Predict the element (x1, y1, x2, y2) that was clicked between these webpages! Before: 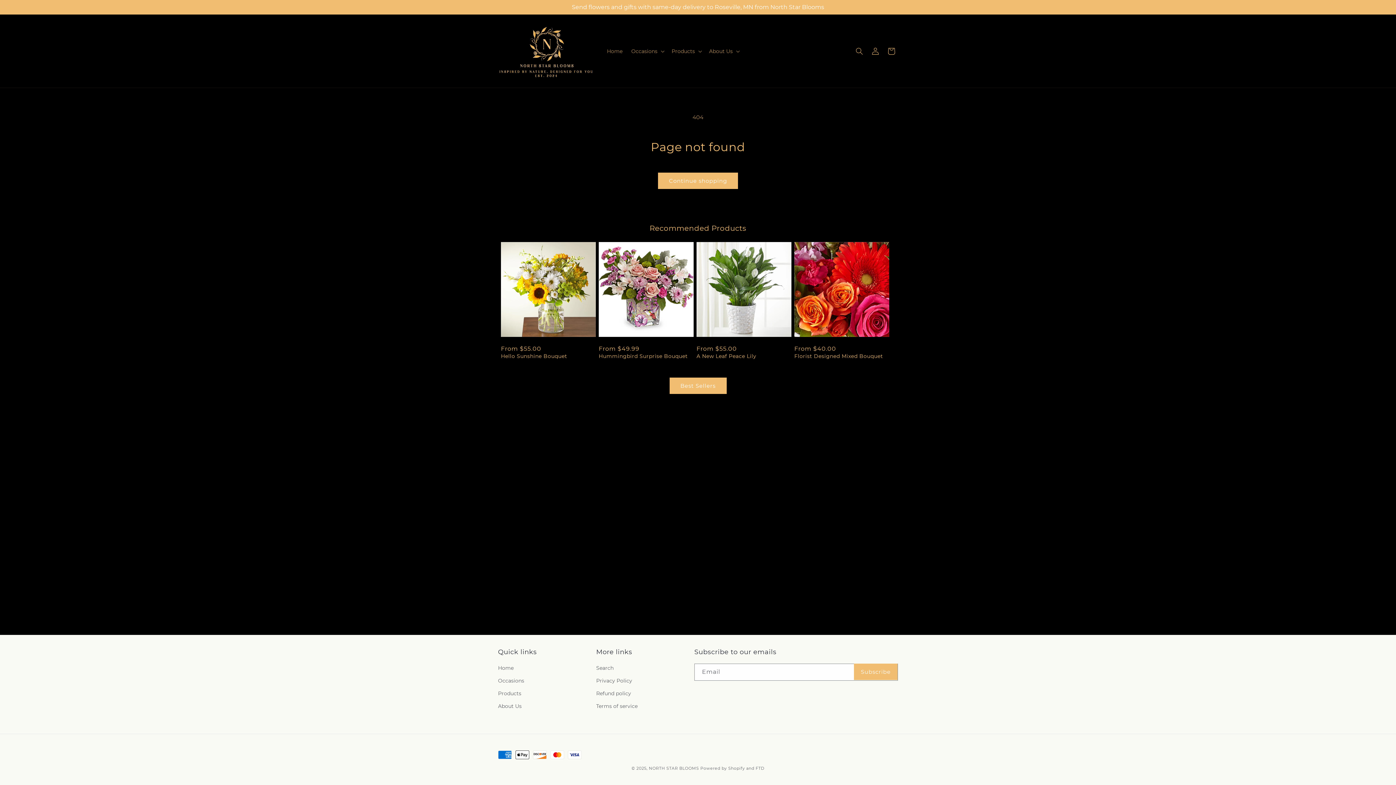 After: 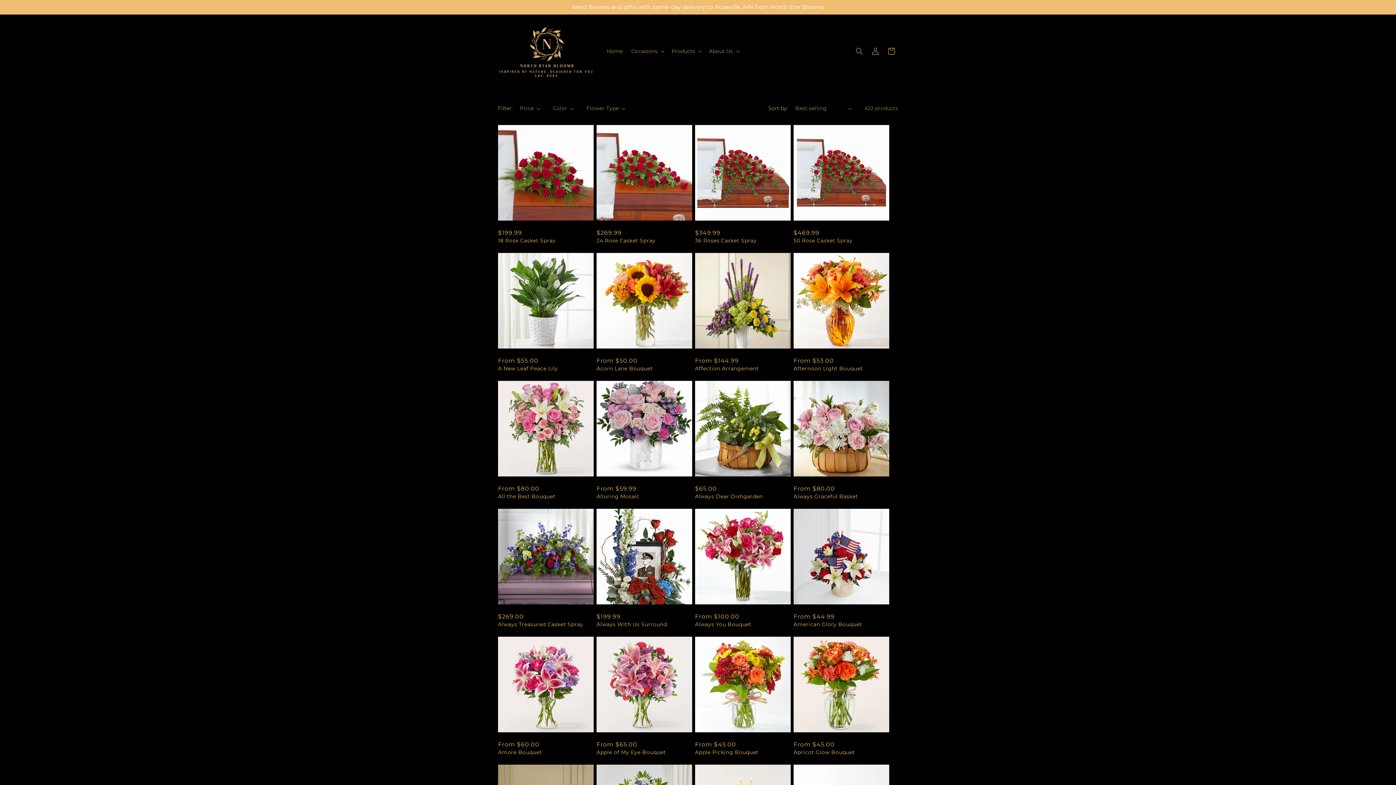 Action: bbox: (498, 687, 521, 700) label: Products